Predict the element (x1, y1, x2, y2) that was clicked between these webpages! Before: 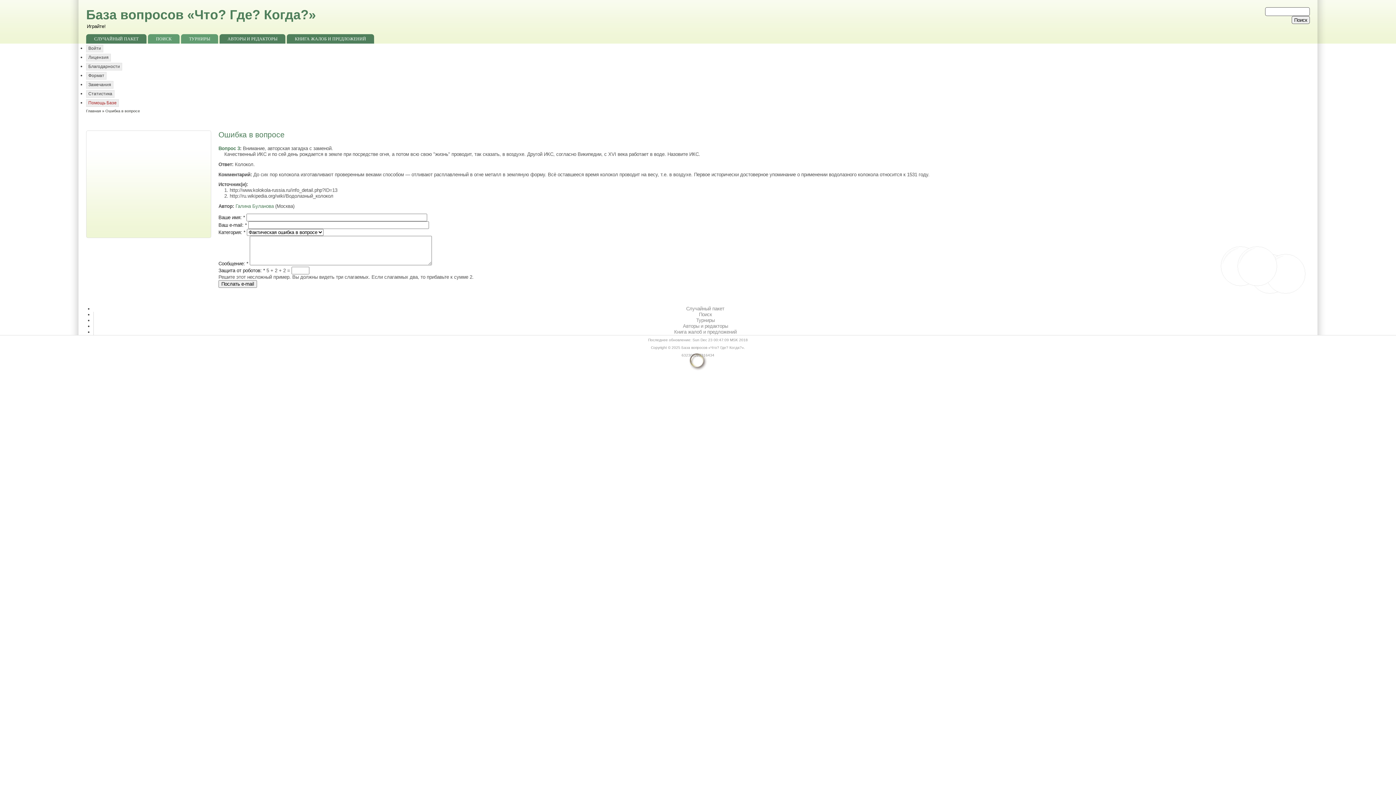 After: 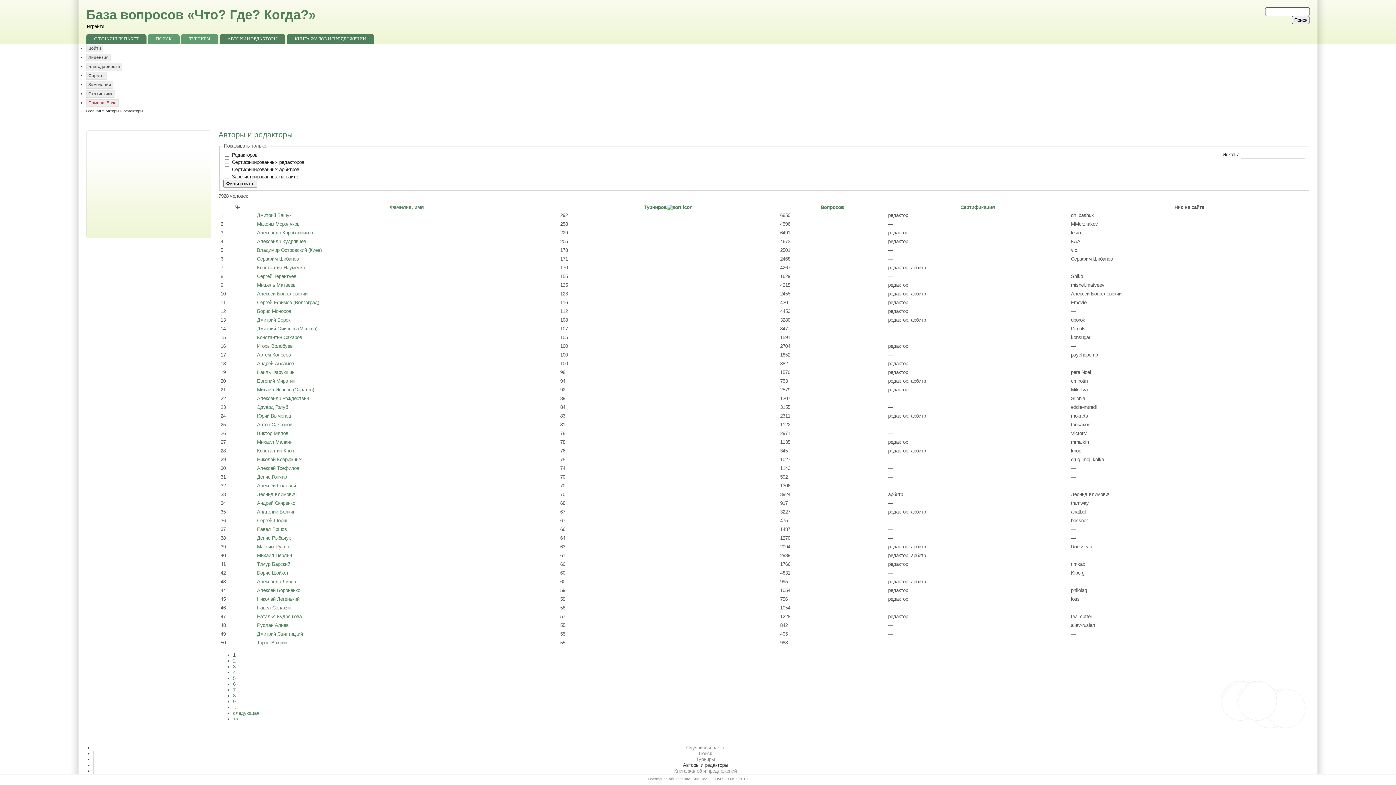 Action: bbox: (219, 34, 285, 43) label: АВТОРЫ И РЕДАКТОРЫ